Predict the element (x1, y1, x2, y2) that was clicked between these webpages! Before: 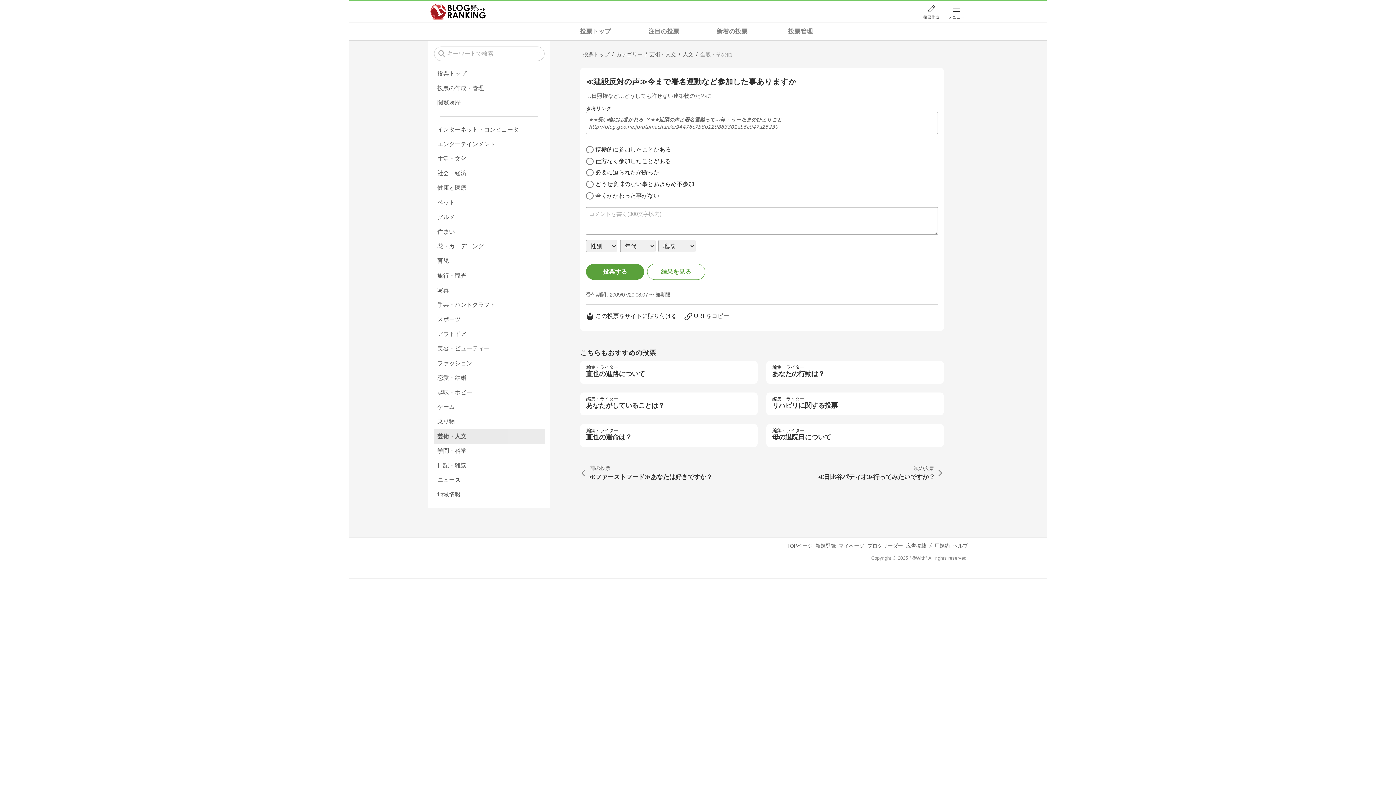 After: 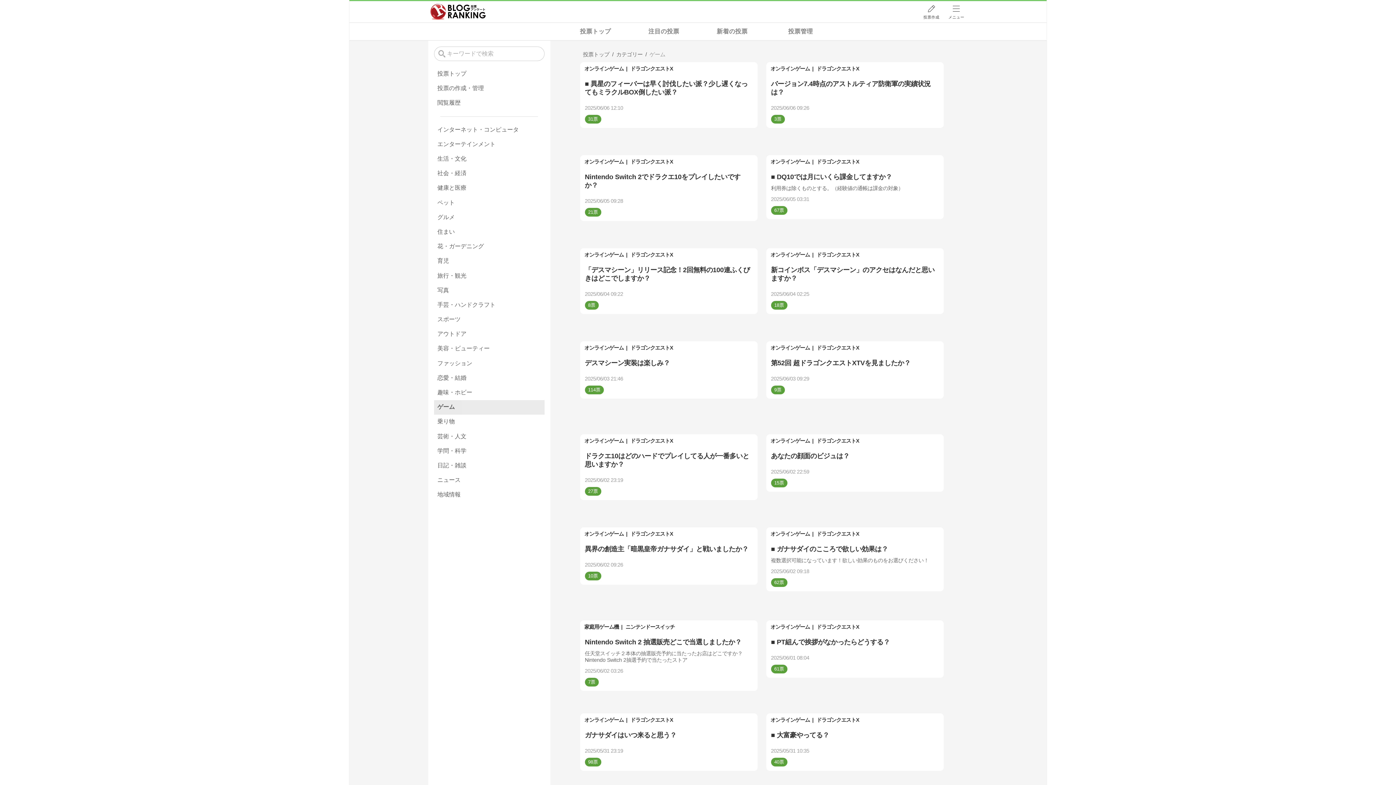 Action: label: ゲーム bbox: (434, 400, 544, 414)